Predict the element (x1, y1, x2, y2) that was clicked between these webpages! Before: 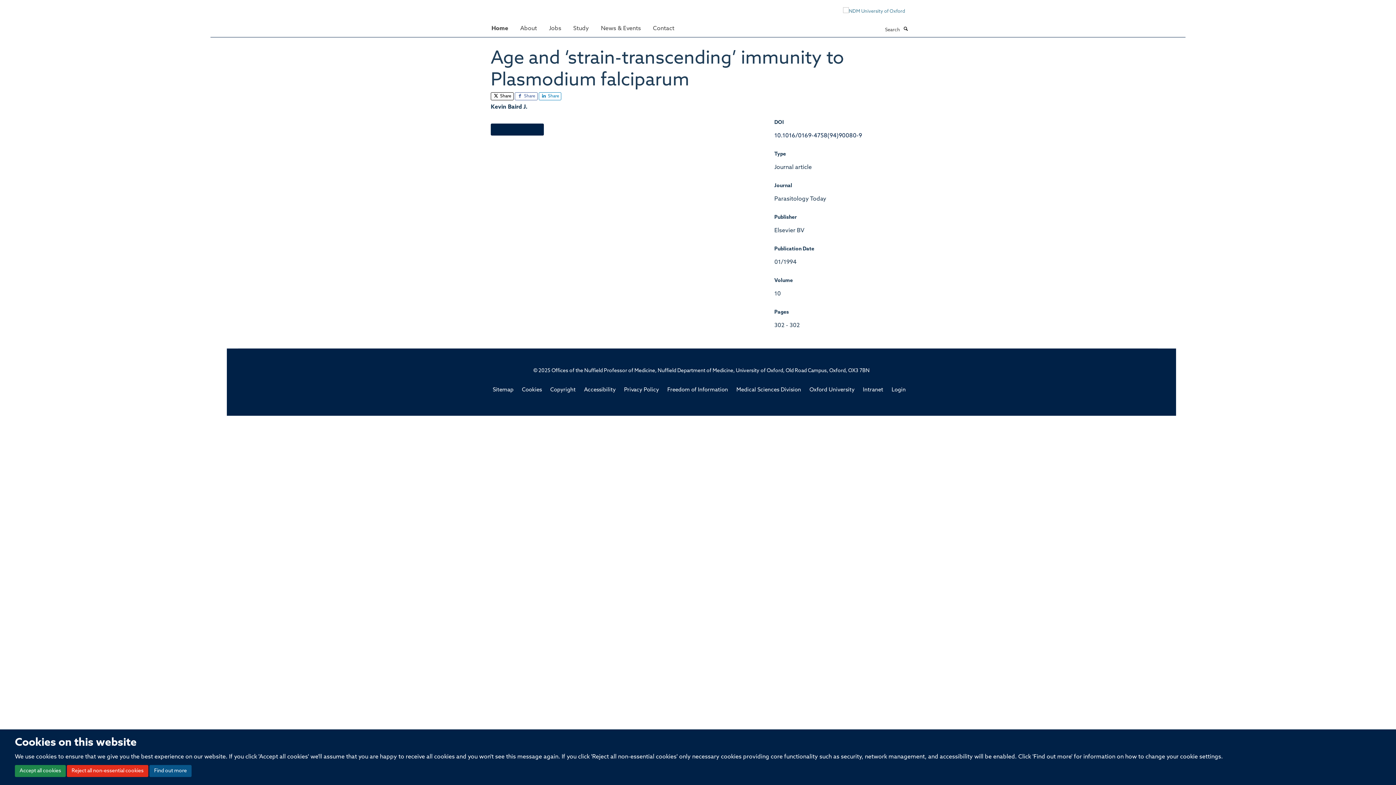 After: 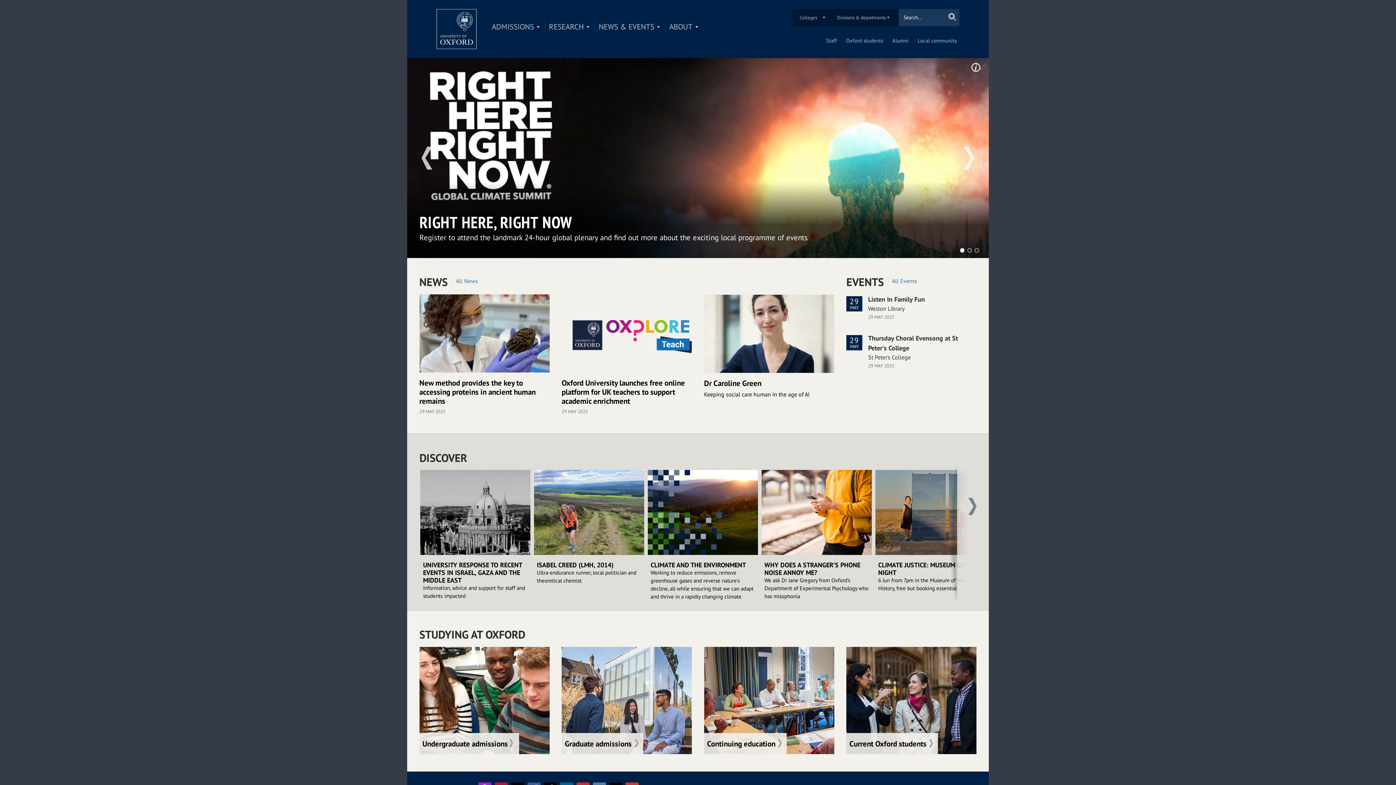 Action: bbox: (809, 387, 854, 393) label: Oxford University